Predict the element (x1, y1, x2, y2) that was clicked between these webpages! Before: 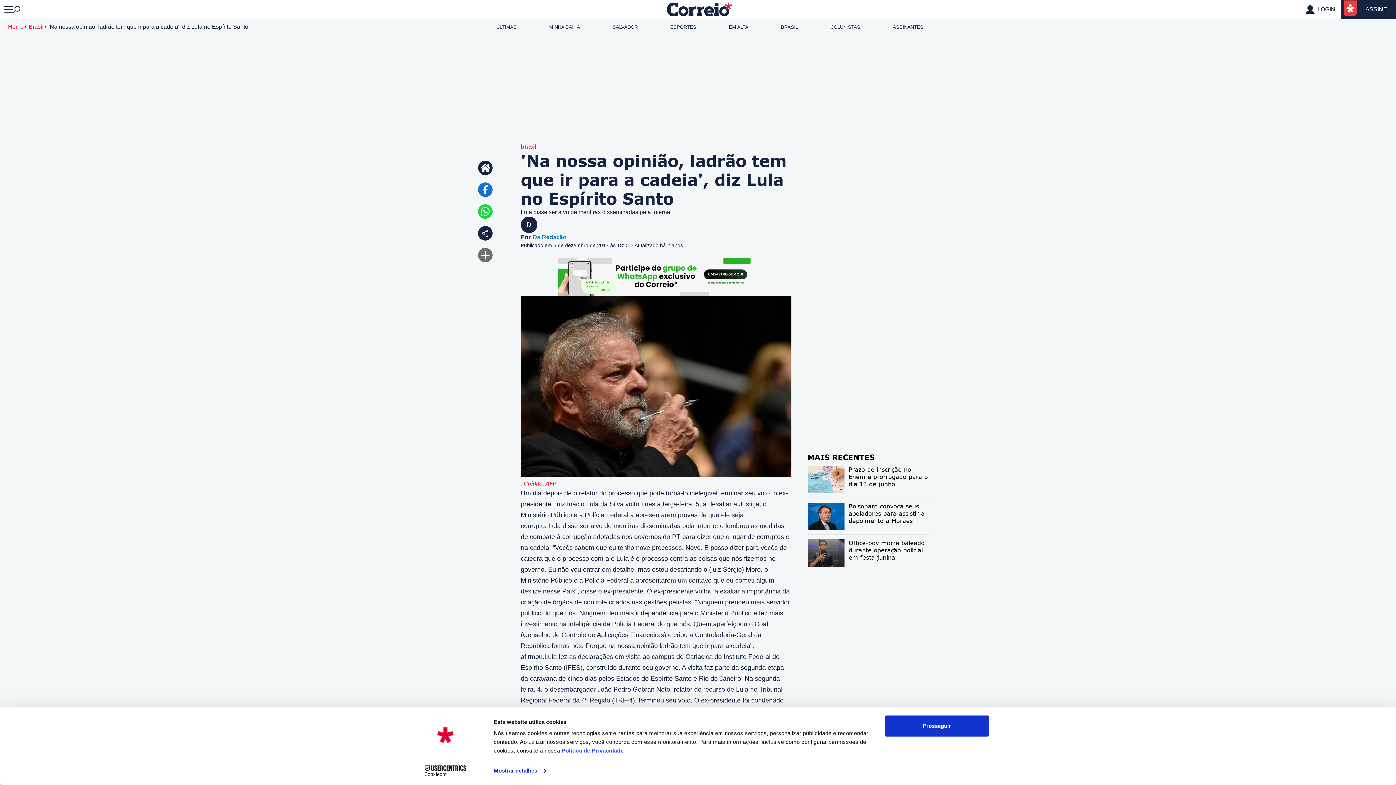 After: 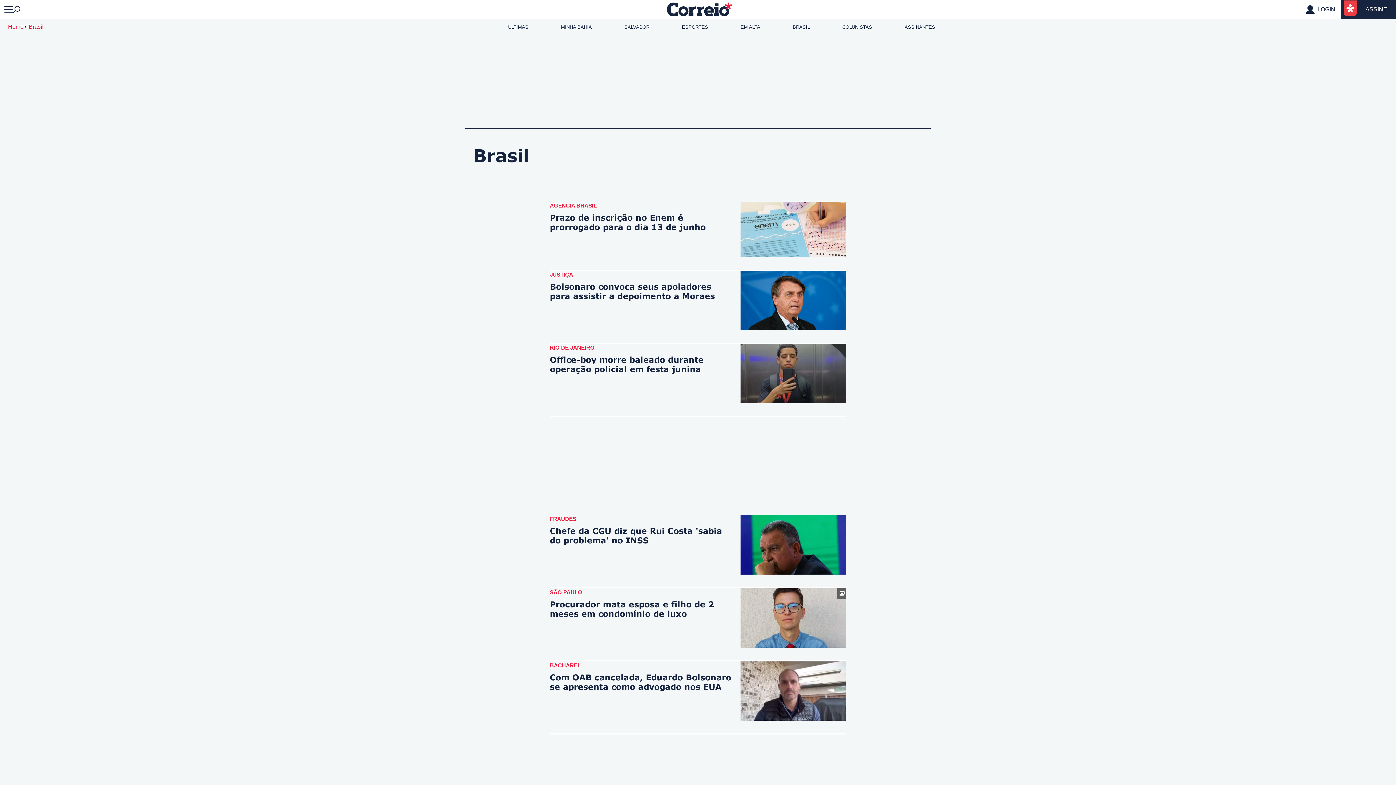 Action: label: BRASIL bbox: (781, 24, 798, 29)